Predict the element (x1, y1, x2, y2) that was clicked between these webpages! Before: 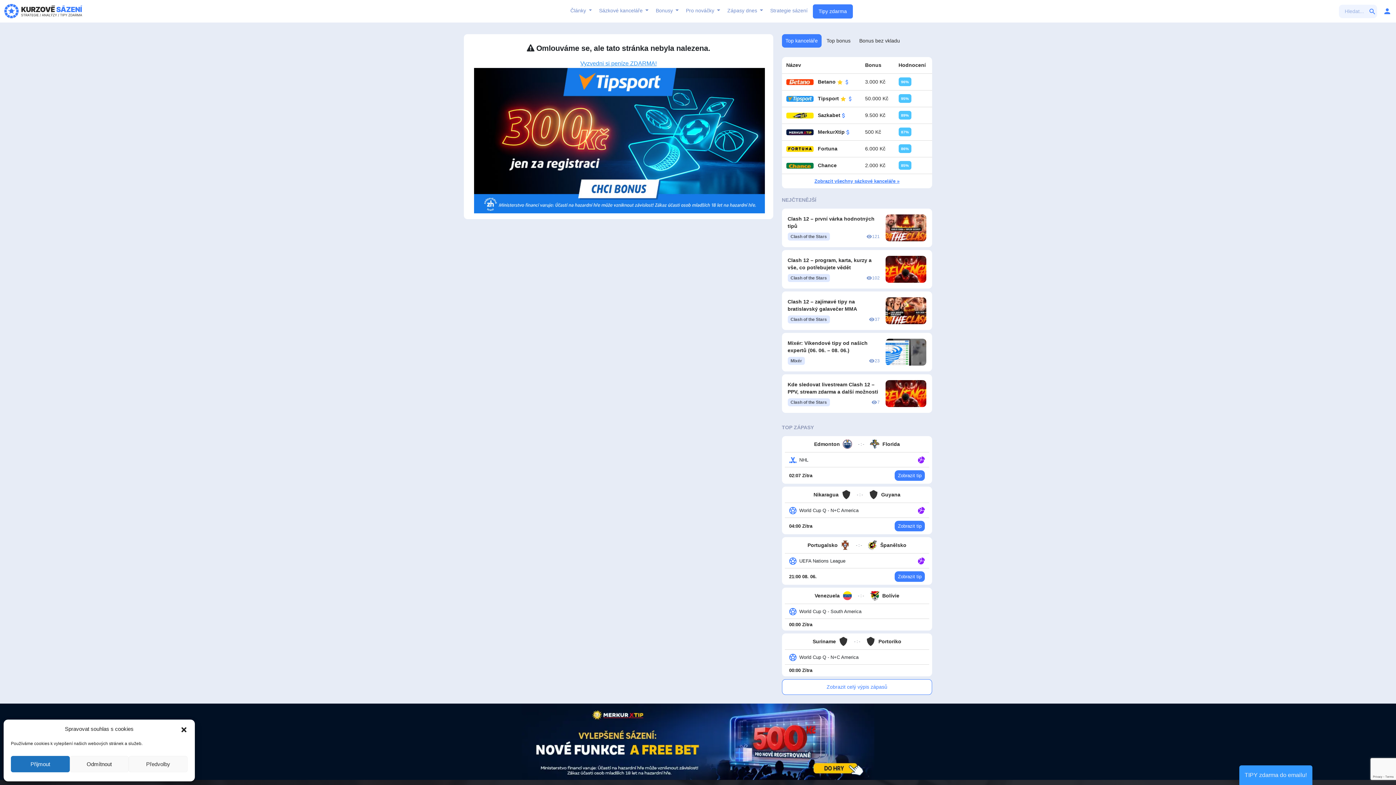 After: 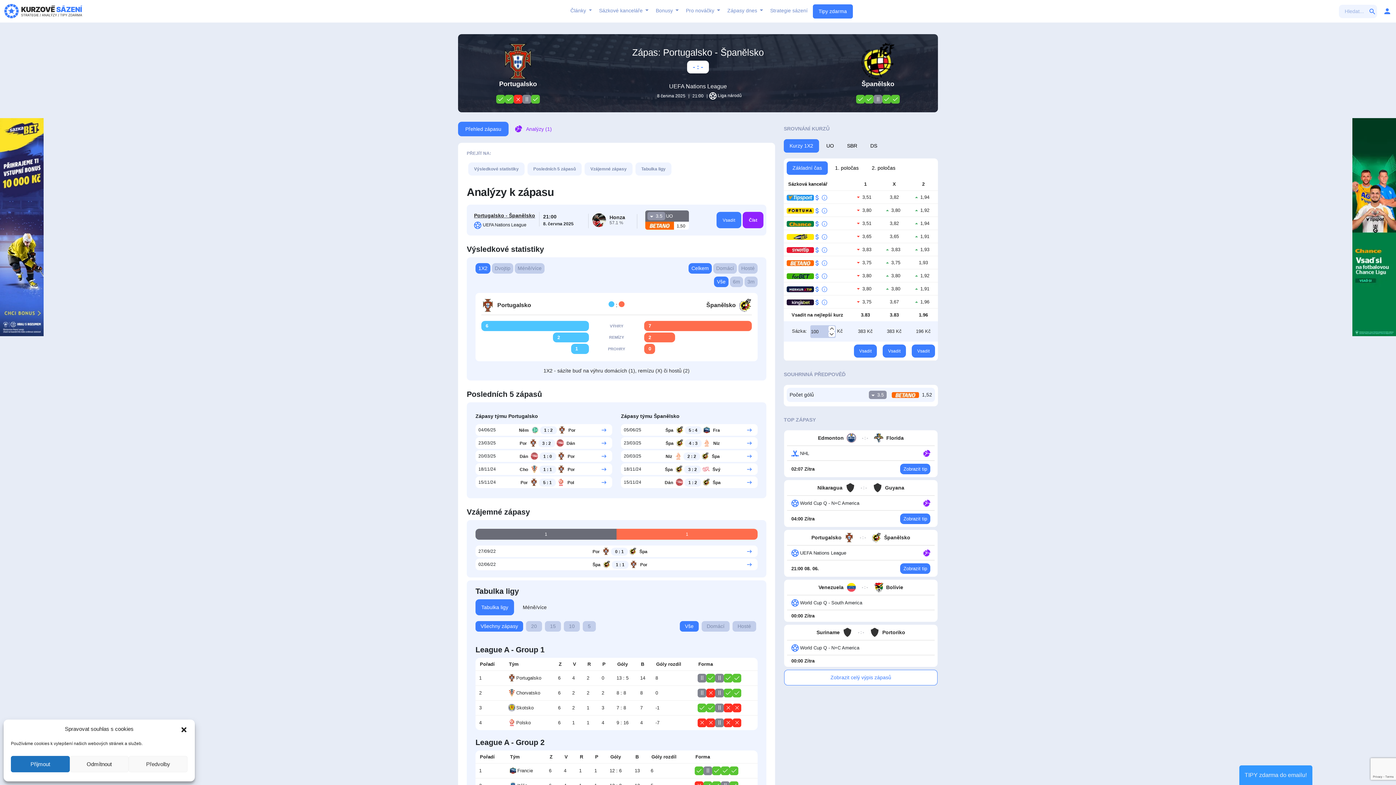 Action: bbox: (807, 540, 850, 550) label: Portugalsko